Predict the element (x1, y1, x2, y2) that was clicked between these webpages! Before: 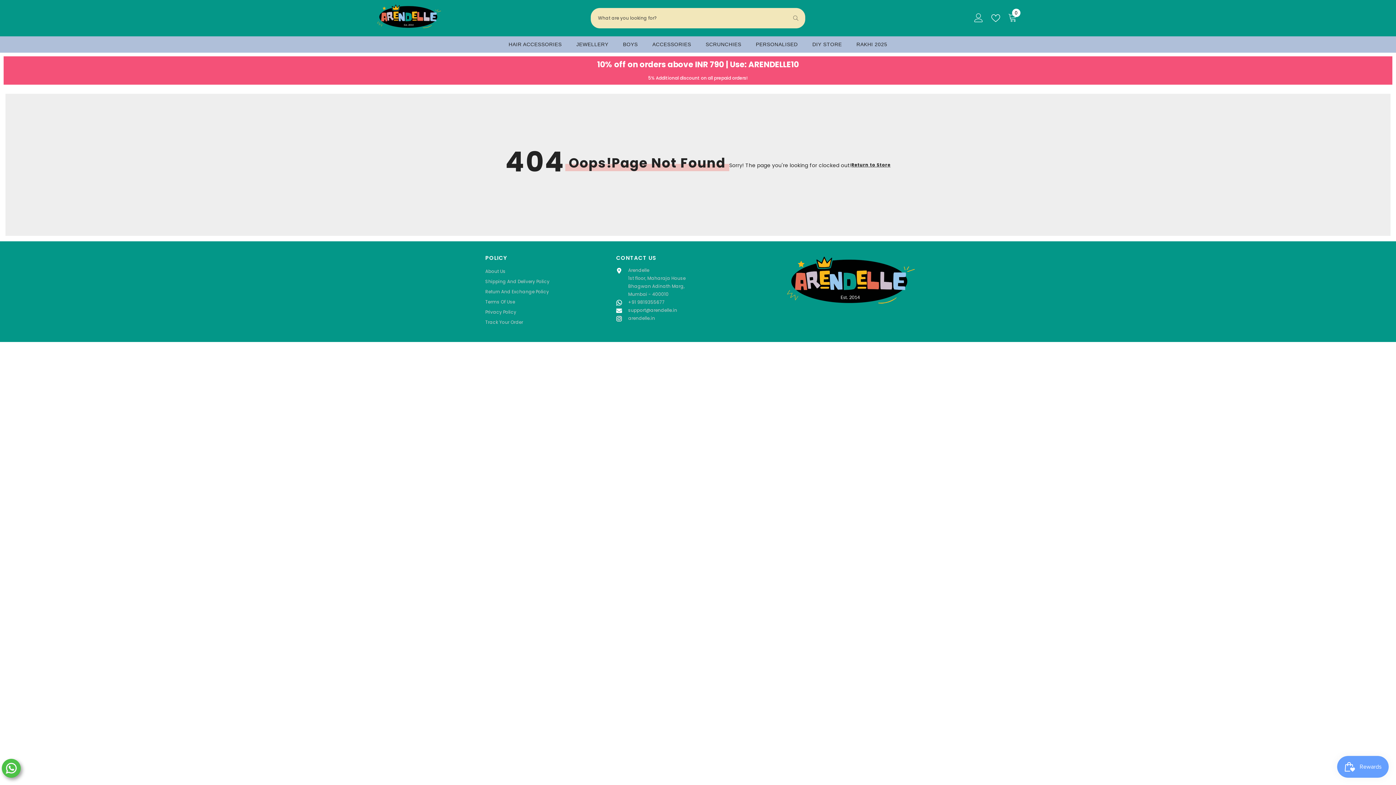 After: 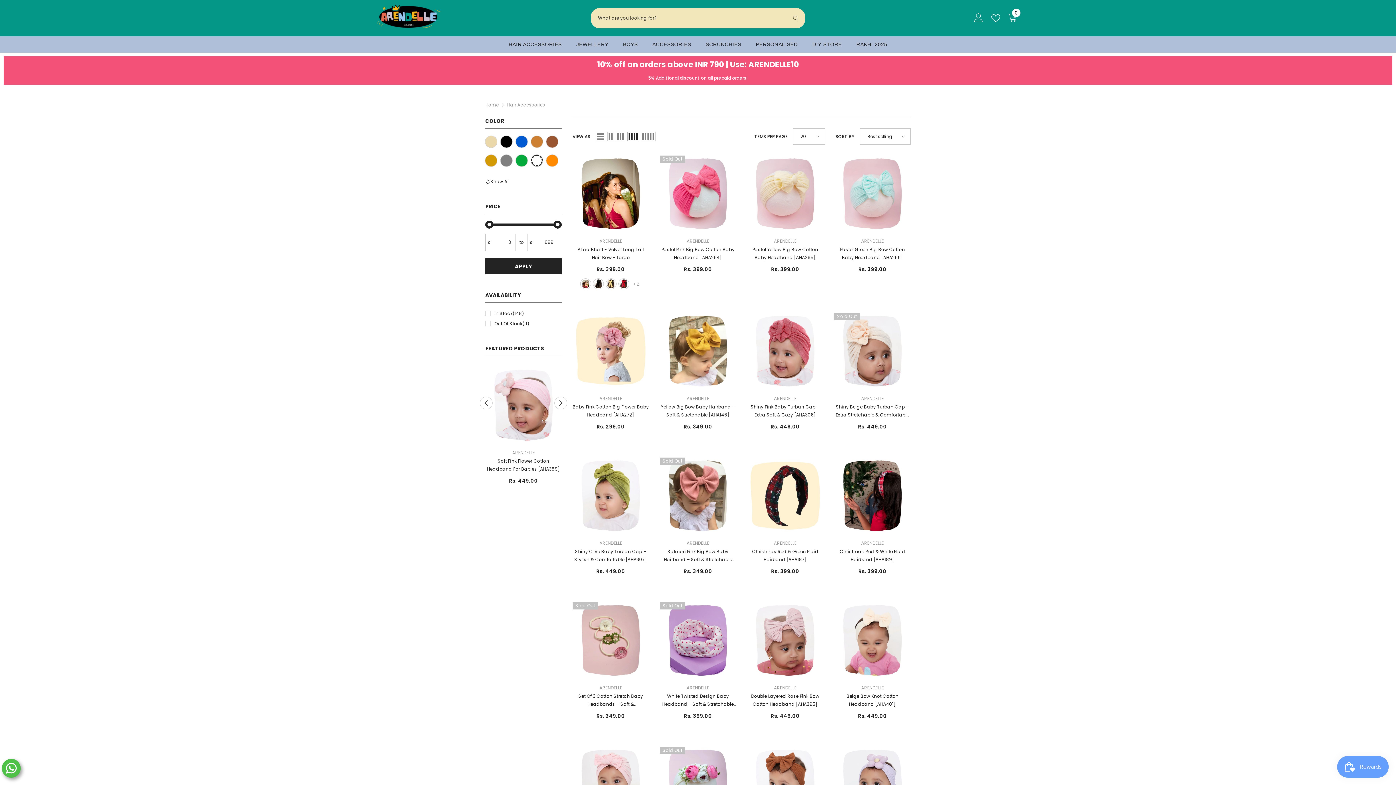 Action: label: HAIR ACCESSORIES bbox: (501, 40, 569, 52)